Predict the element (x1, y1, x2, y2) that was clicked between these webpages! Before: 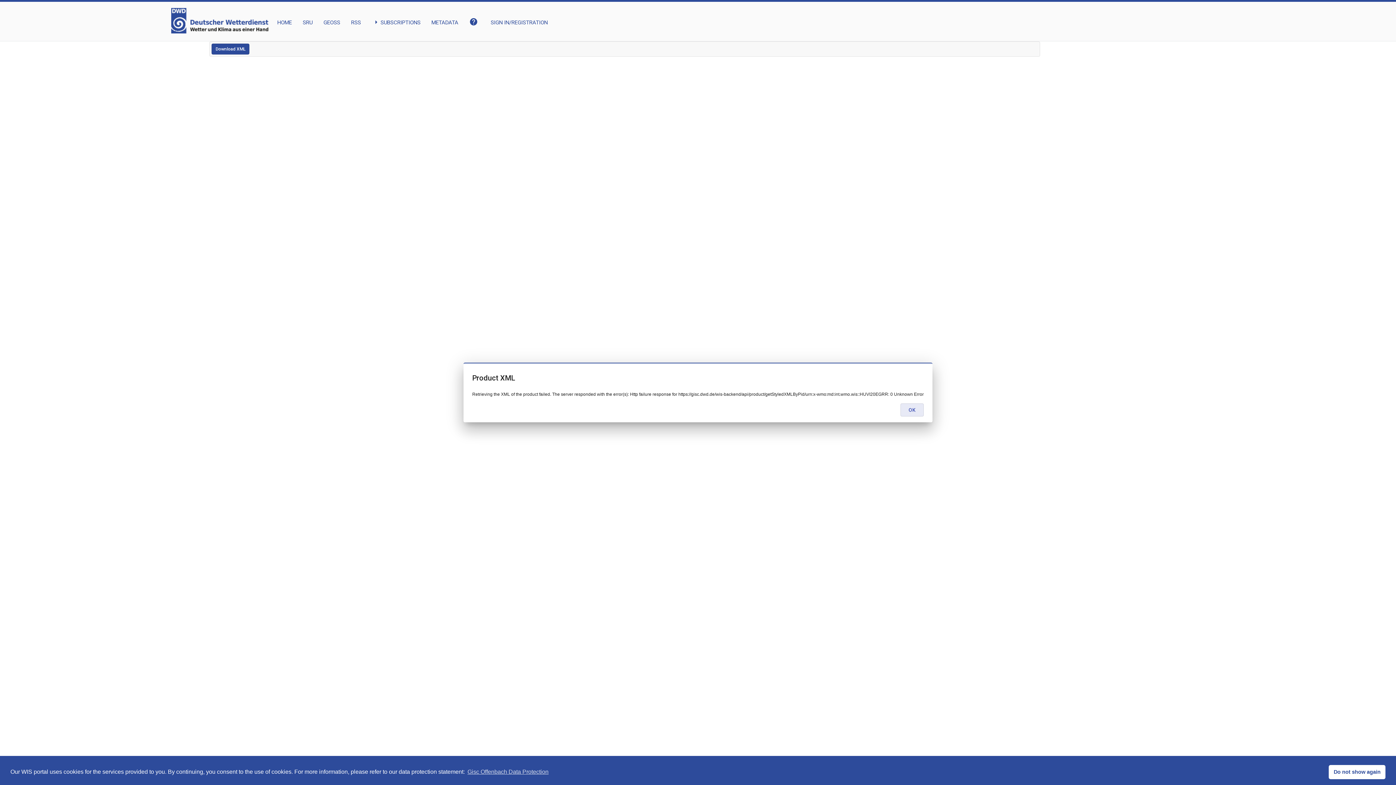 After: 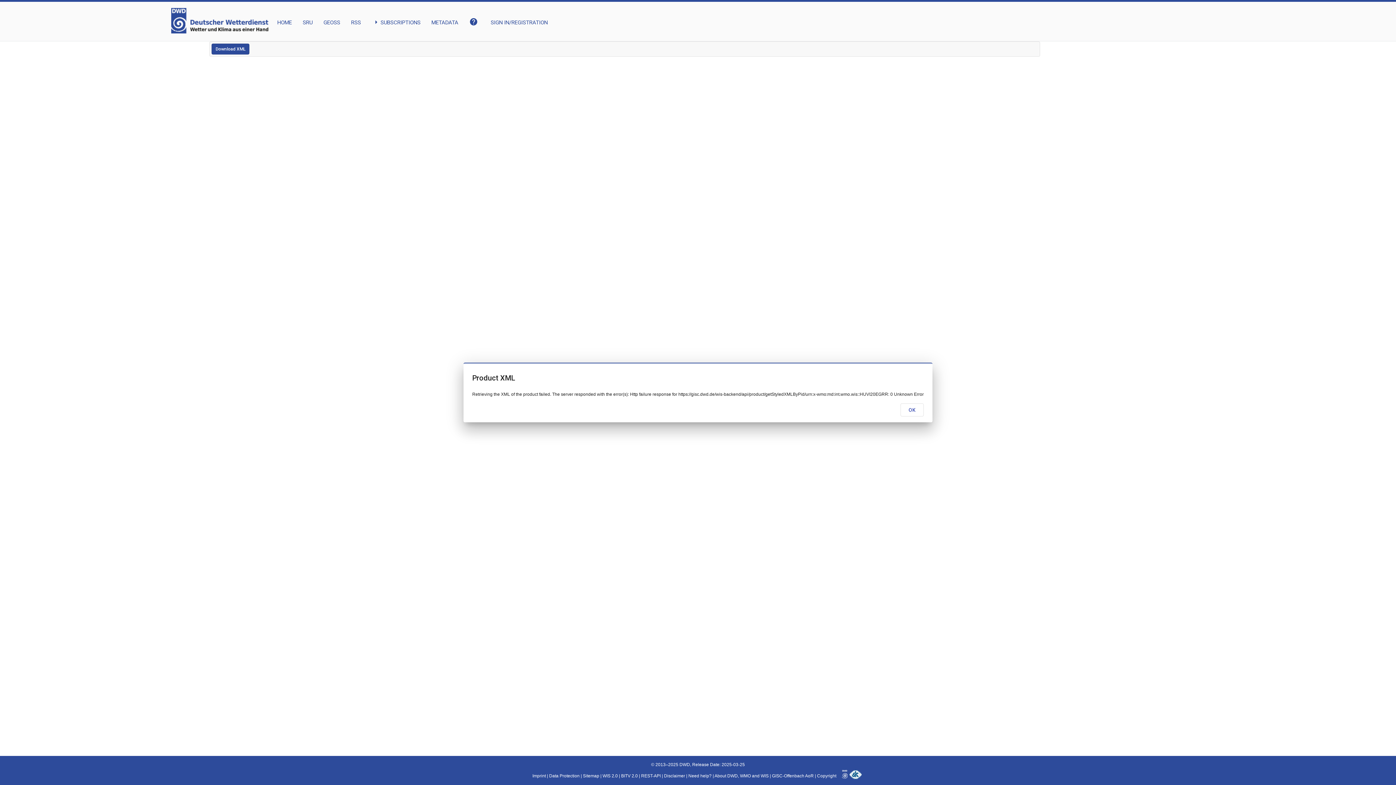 Action: label: dismiss cookie message bbox: (1329, 765, 1385, 779)